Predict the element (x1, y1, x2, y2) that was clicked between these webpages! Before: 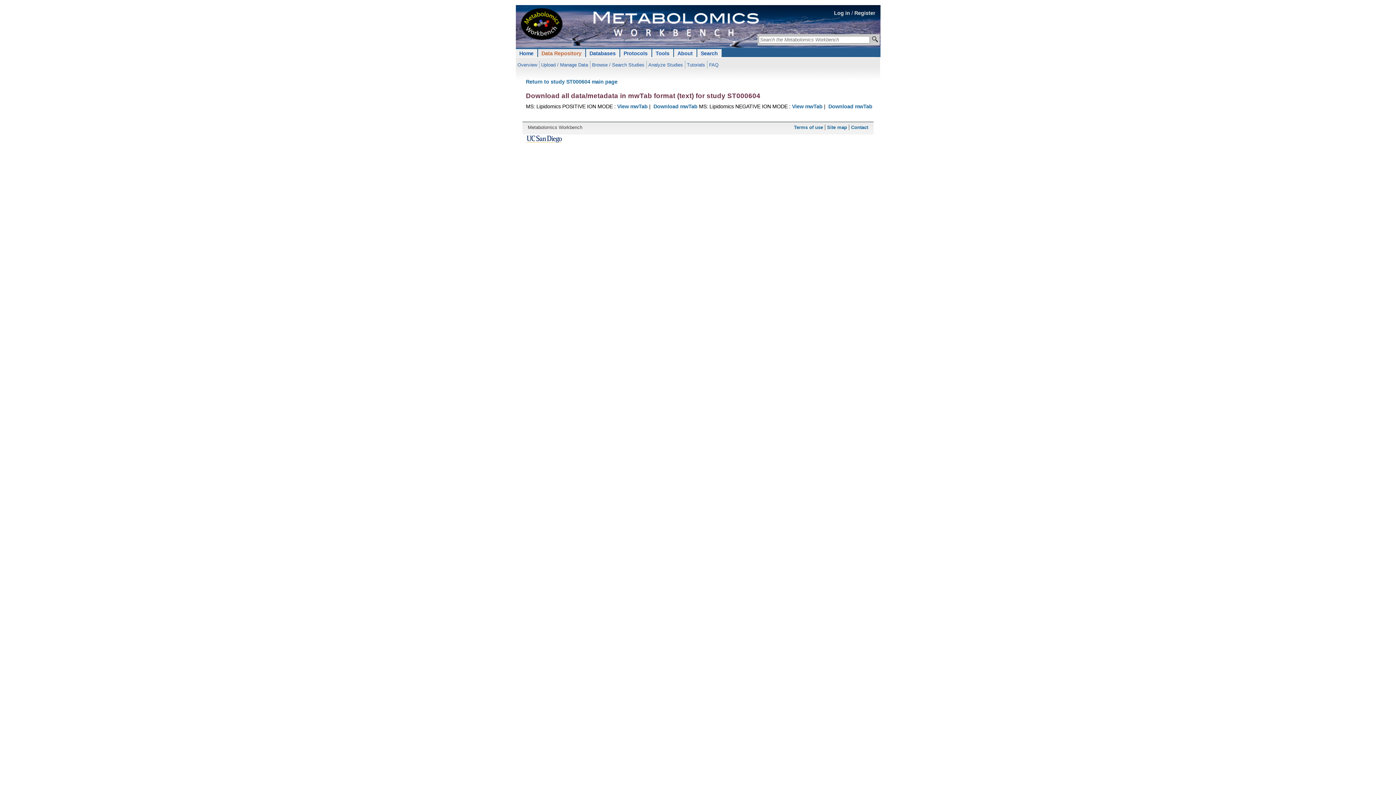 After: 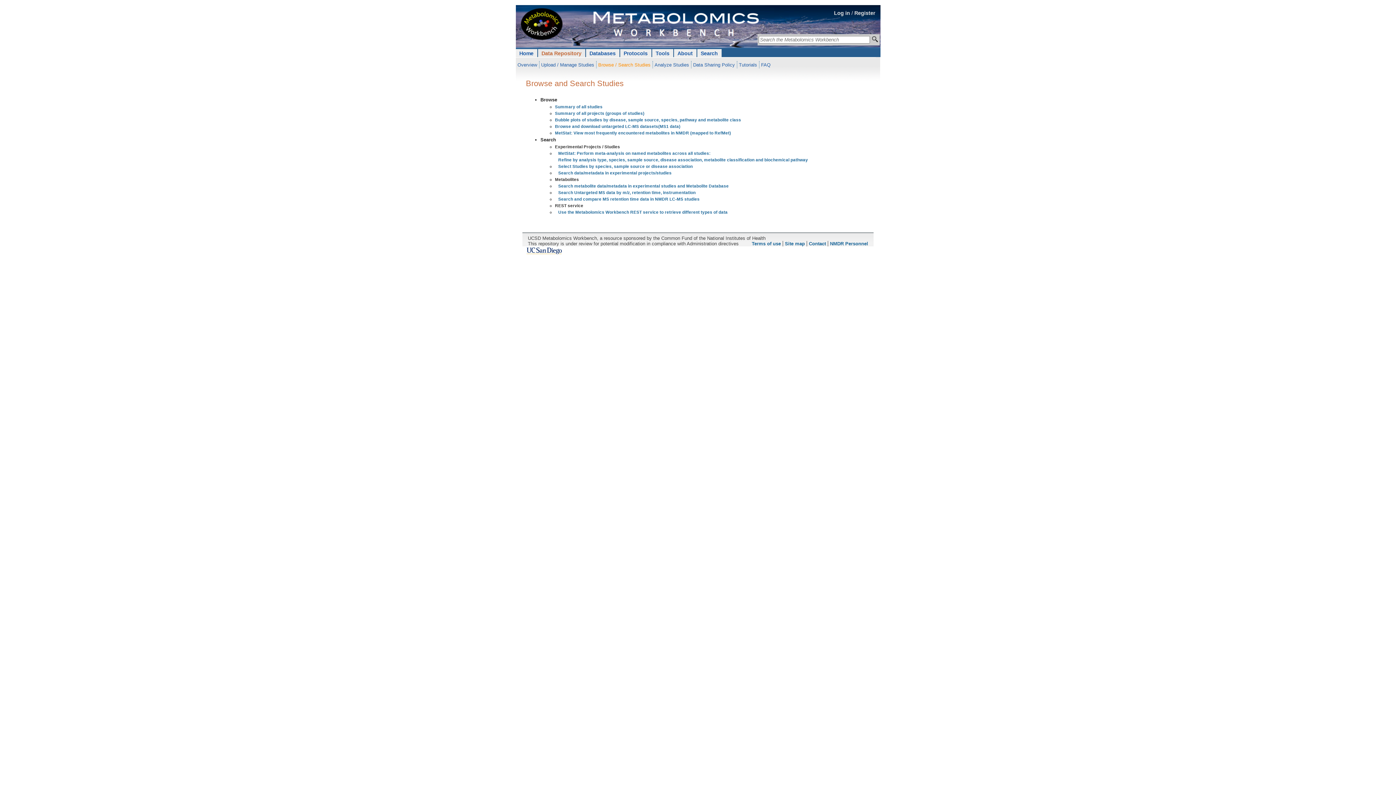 Action: bbox: (592, 62, 644, 67) label: Browse / Search Studies